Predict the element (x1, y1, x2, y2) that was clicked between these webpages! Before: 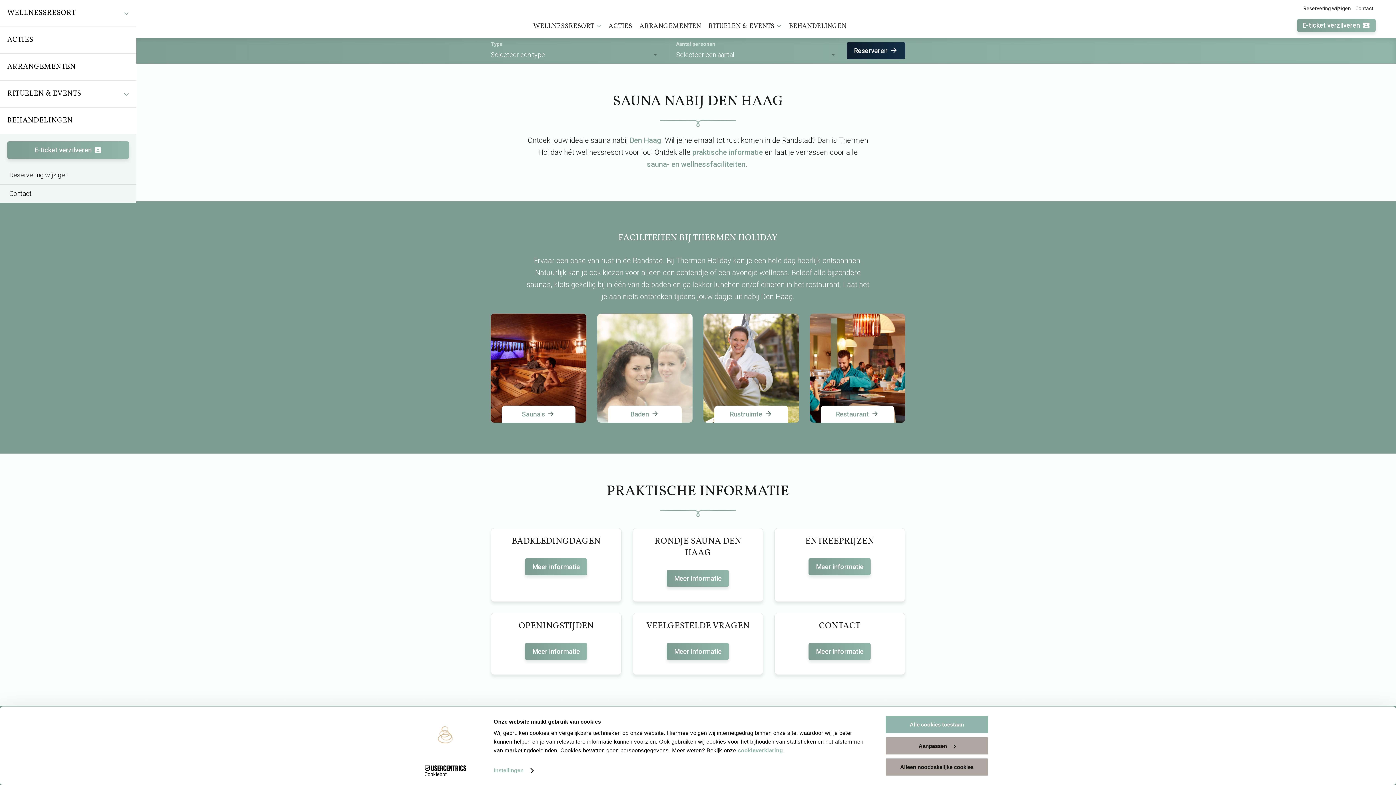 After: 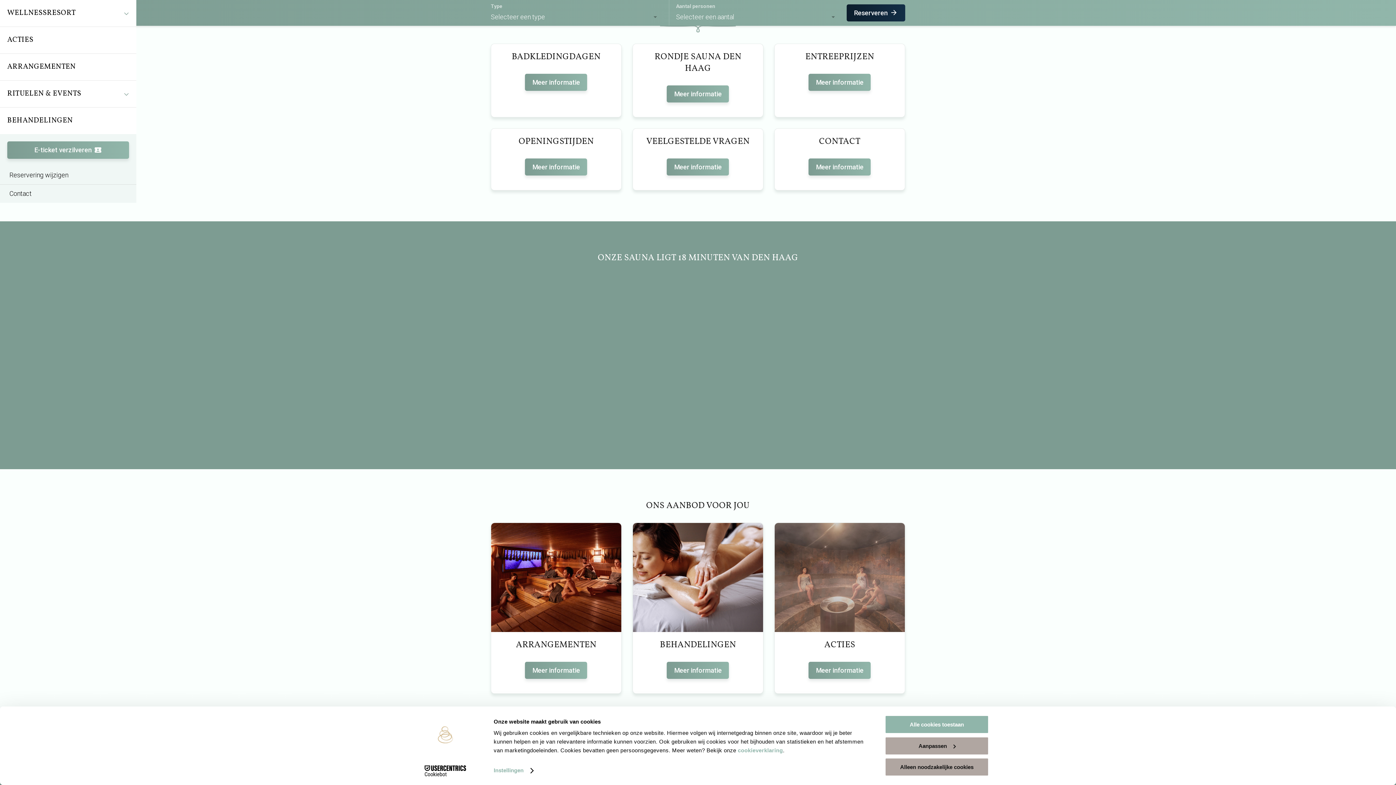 Action: label: praktische informatie bbox: (692, 148, 763, 156)